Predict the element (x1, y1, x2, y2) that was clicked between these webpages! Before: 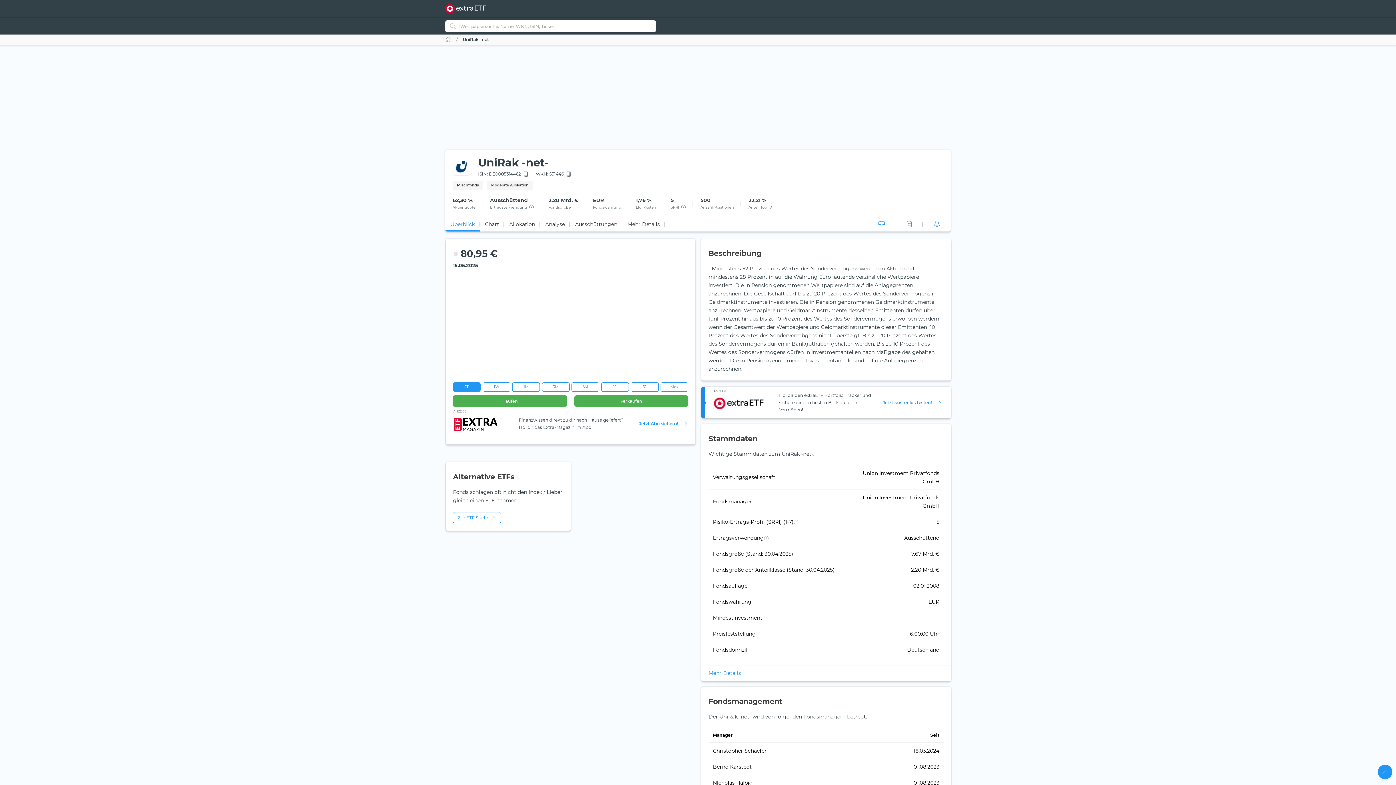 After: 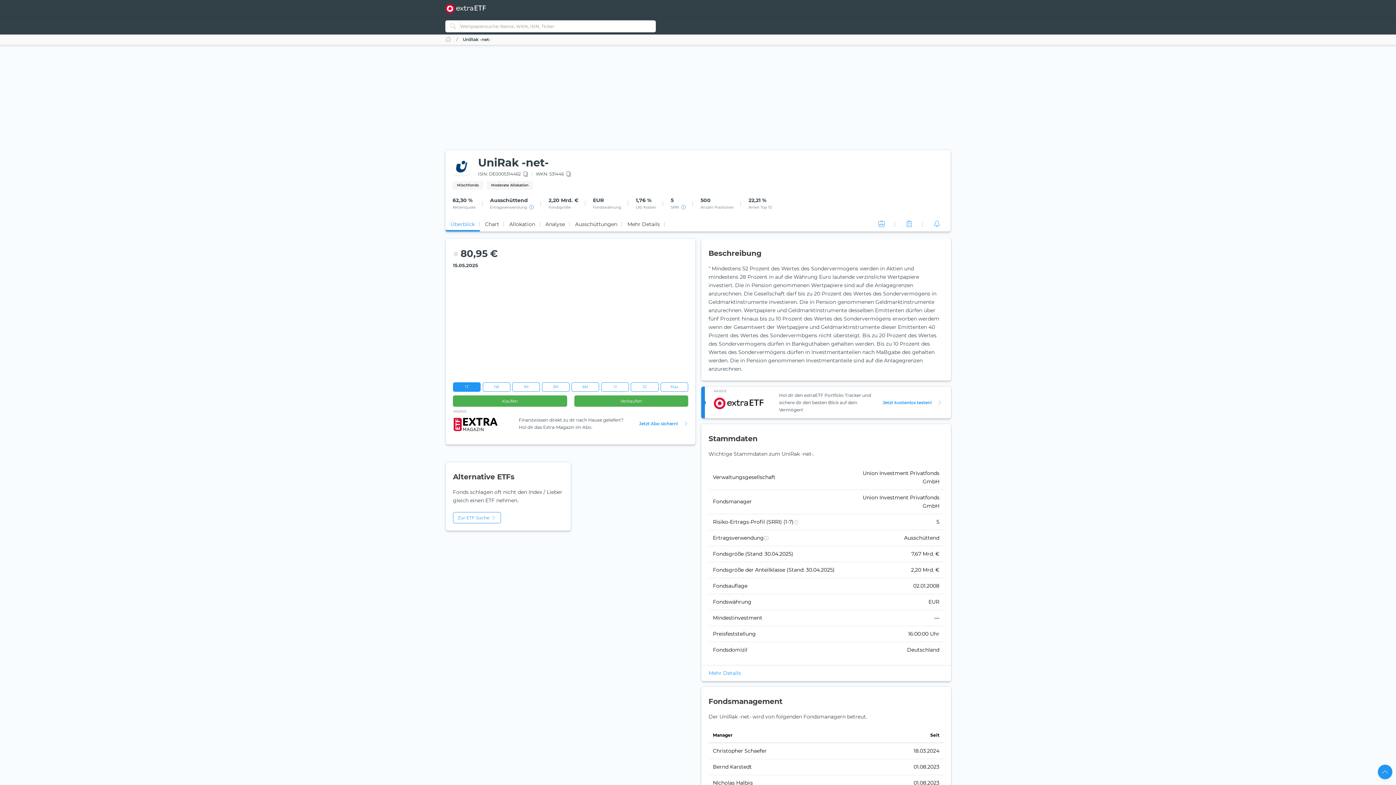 Action: label: ANZEIGE bbox: (453, 410, 486, 437)